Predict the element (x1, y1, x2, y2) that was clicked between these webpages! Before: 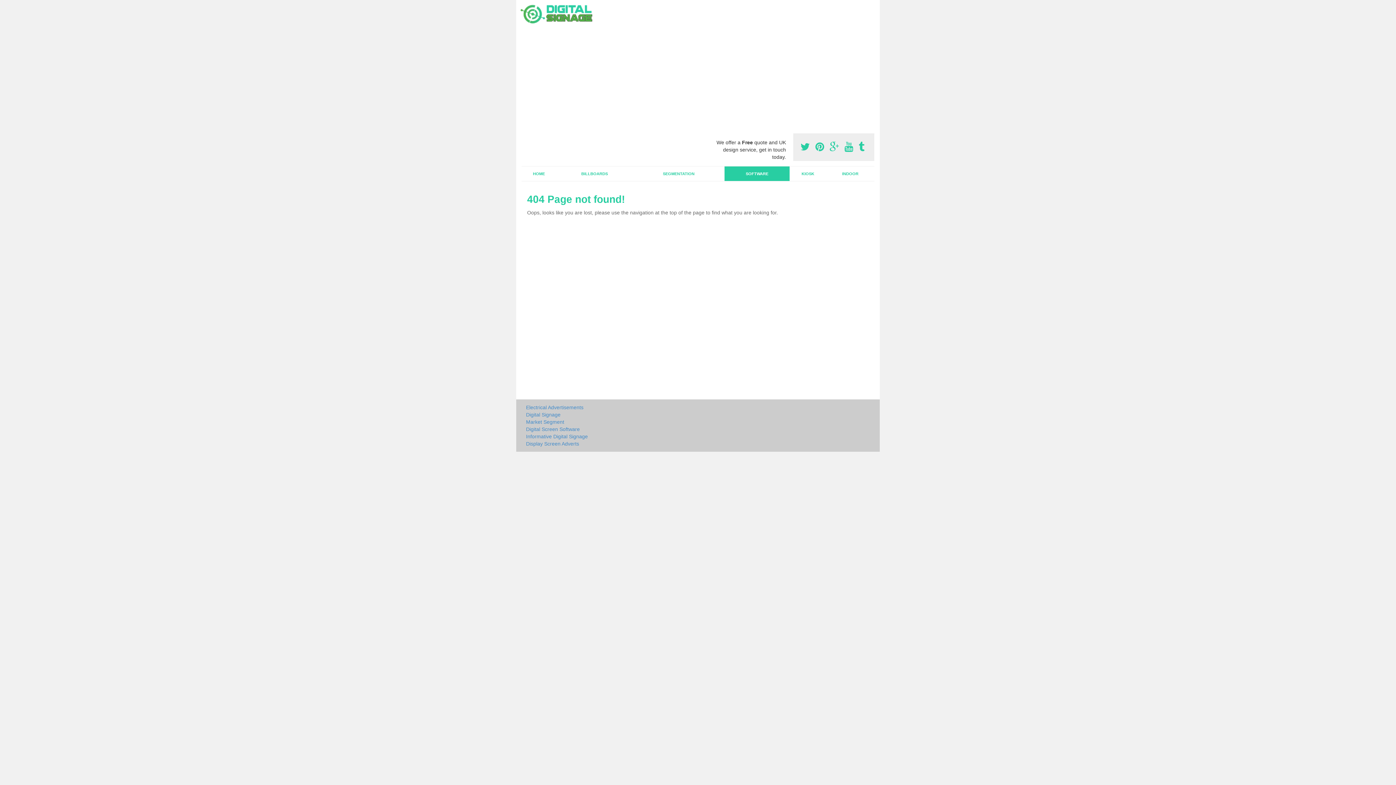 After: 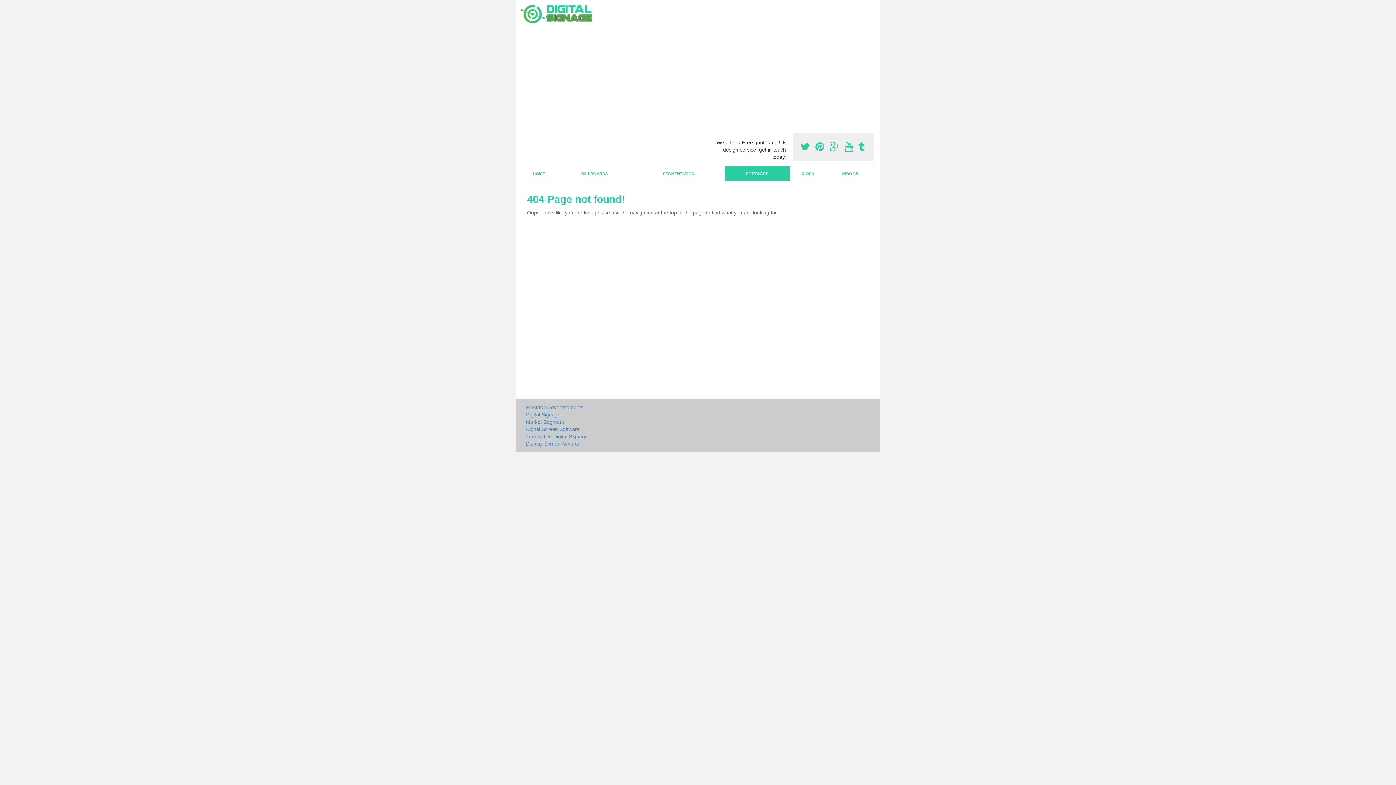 Action: label:   bbox: (815, 141, 826, 152)